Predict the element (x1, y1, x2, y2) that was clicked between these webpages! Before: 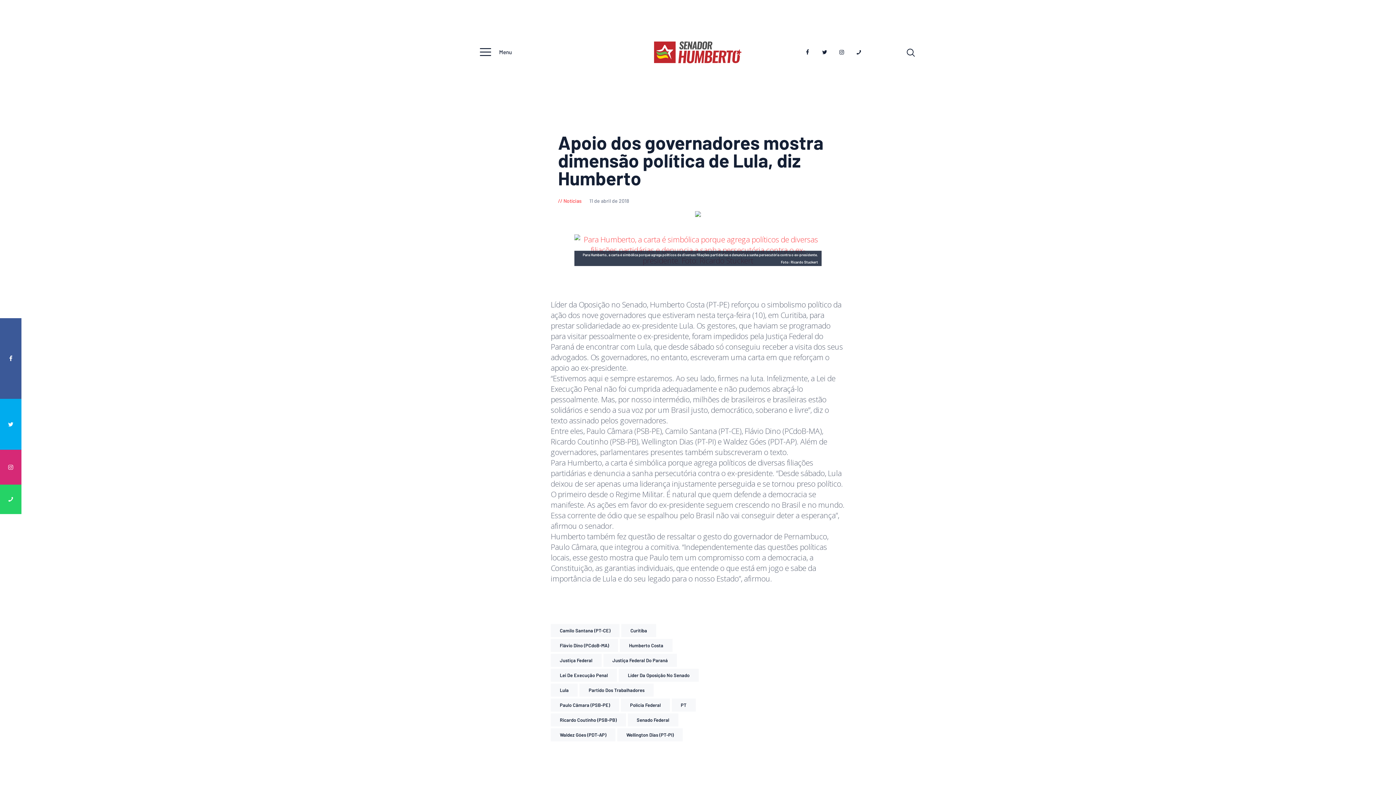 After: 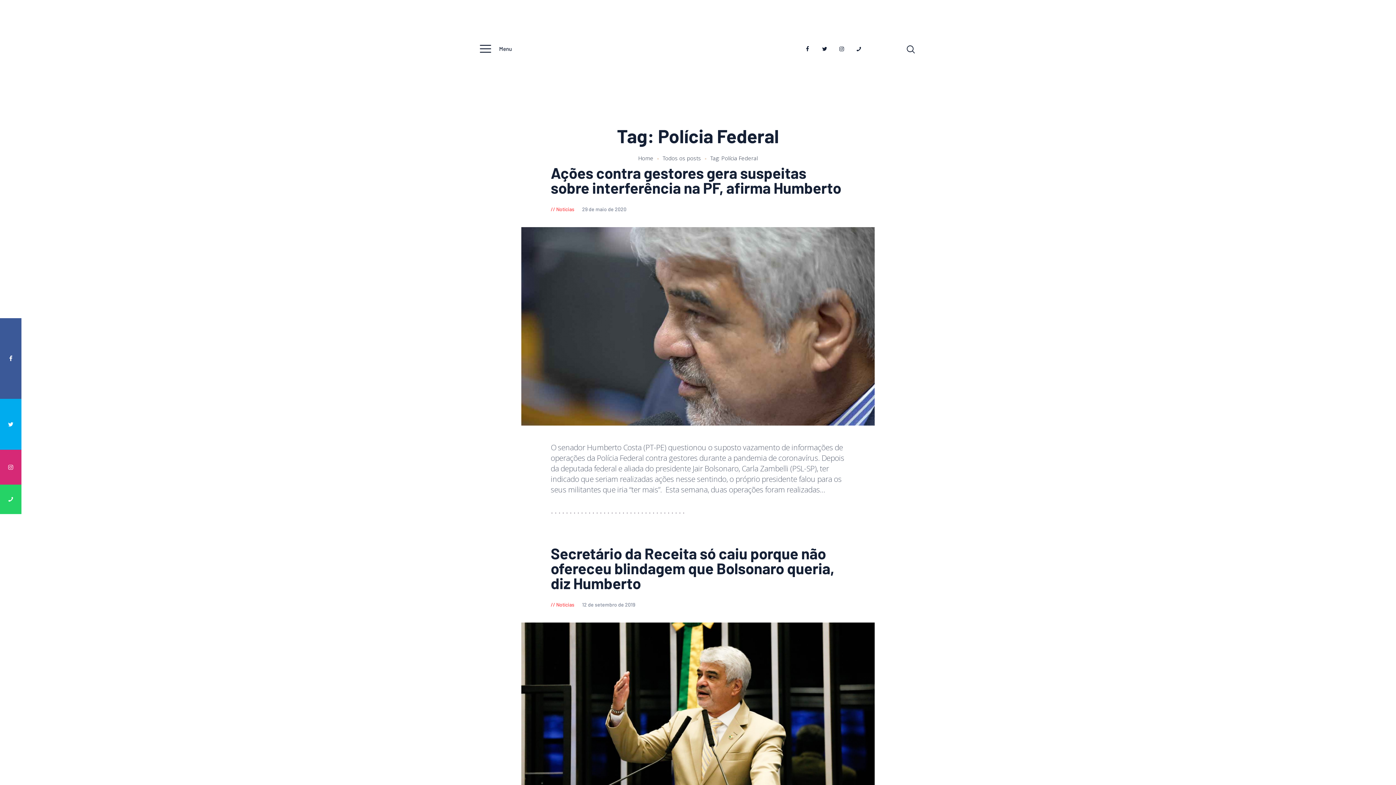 Action: label: Polícia Federal bbox: (621, 698, 670, 712)